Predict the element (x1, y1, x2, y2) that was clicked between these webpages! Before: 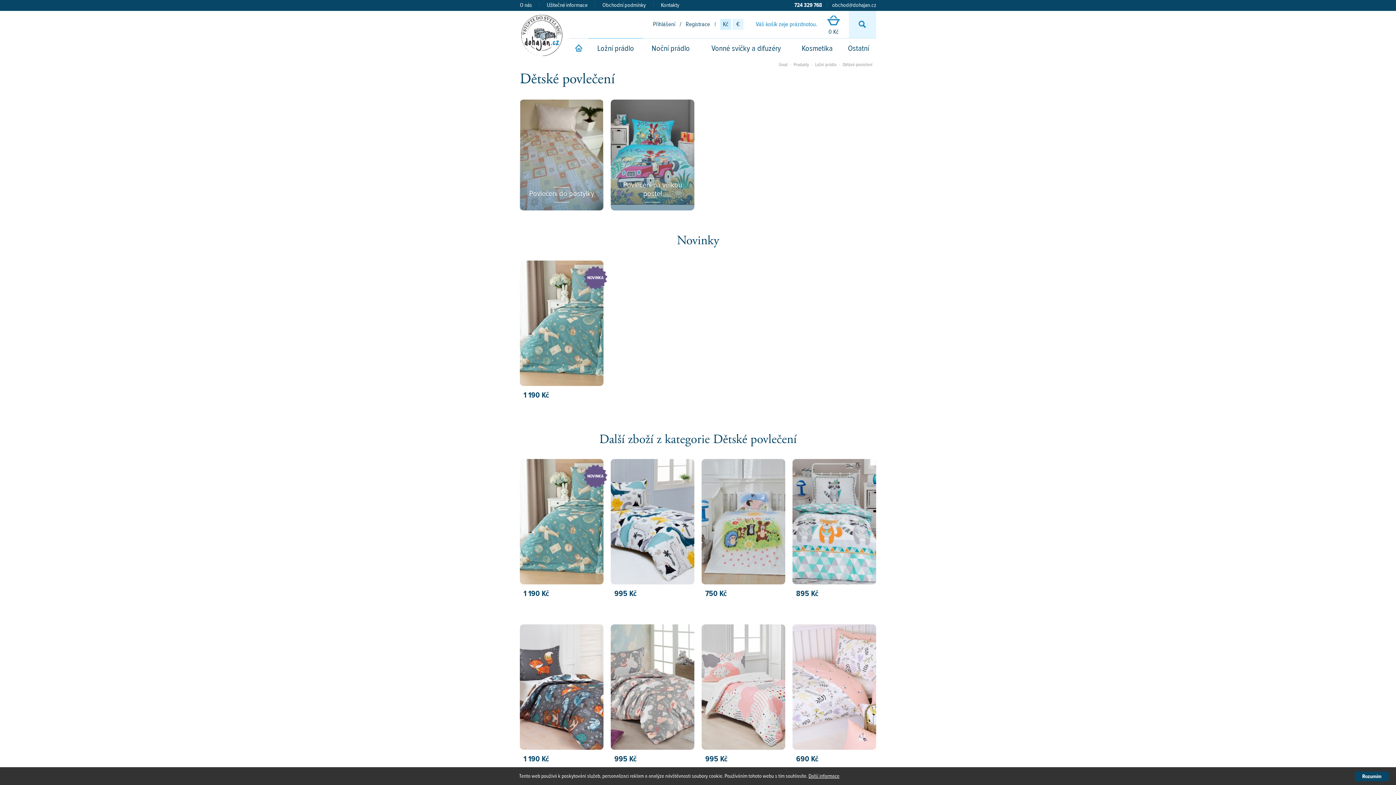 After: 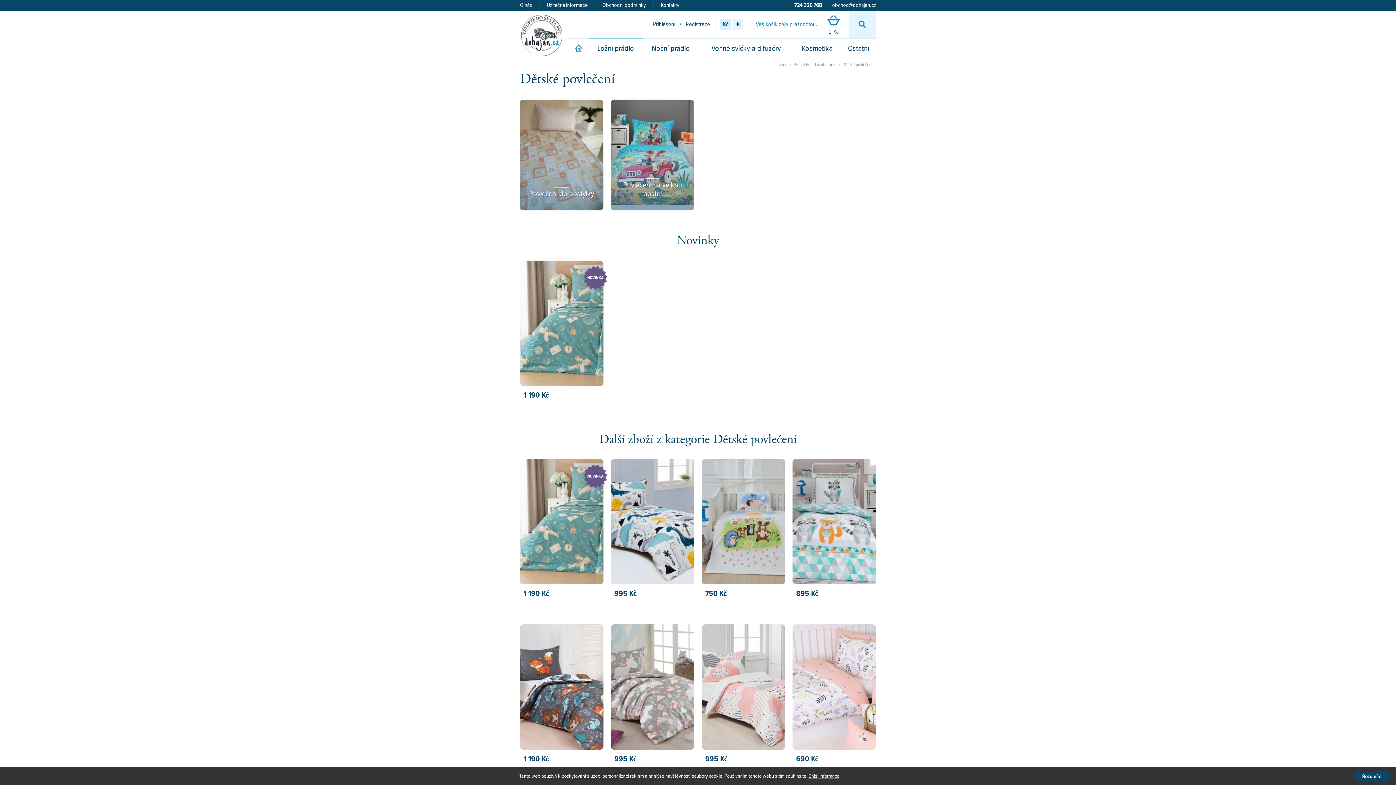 Action: bbox: (842, 61, 872, 67) label: Dětské povlečení